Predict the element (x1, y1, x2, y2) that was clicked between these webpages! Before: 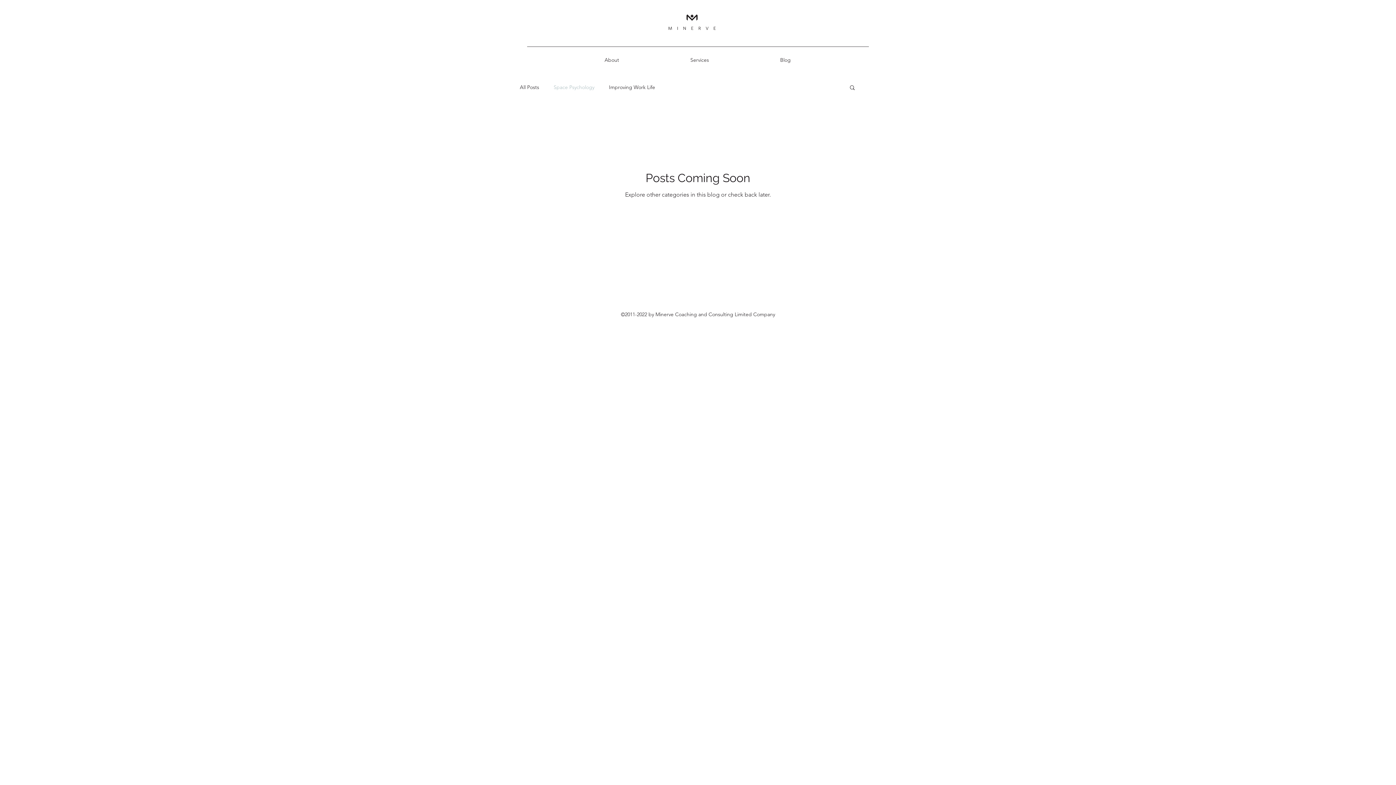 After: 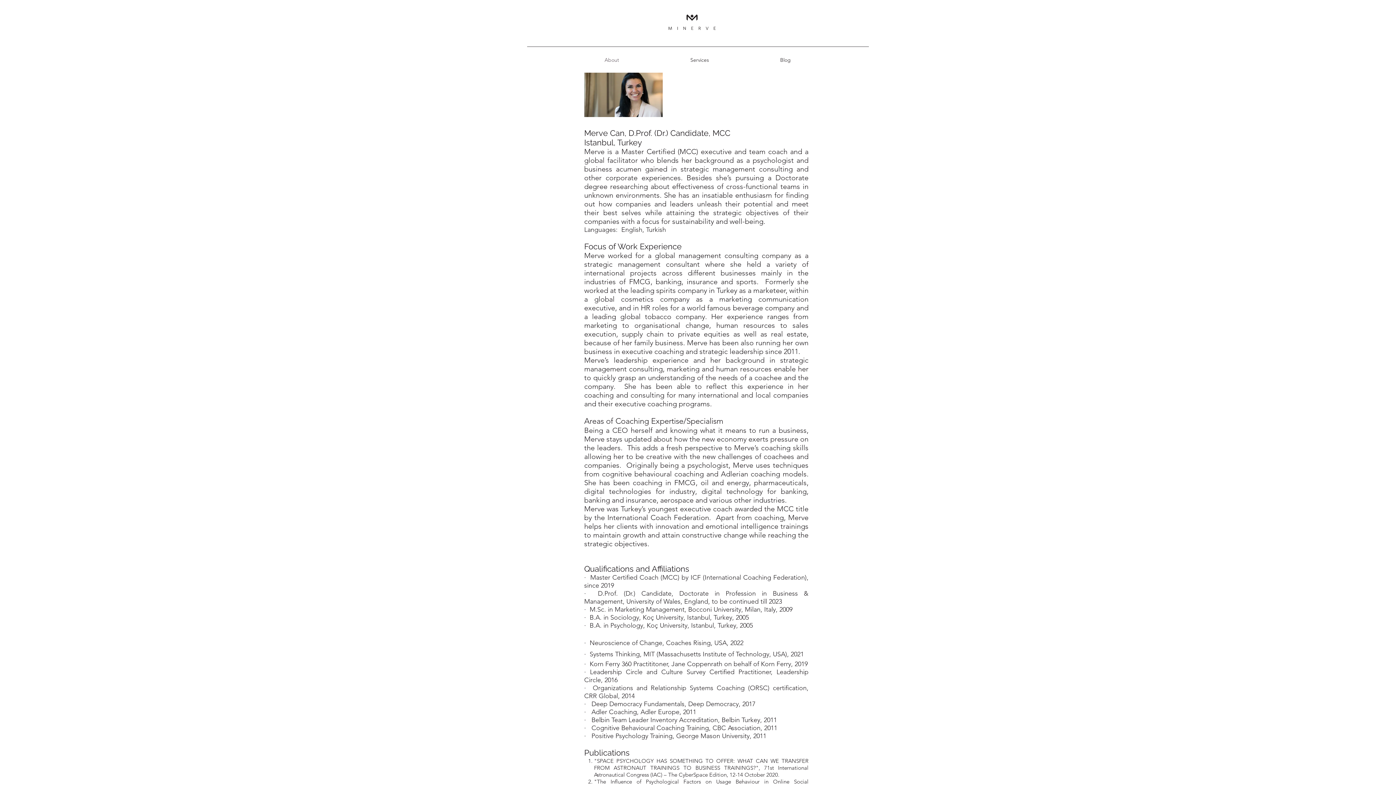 Action: label: About bbox: (569, 50, 654, 69)